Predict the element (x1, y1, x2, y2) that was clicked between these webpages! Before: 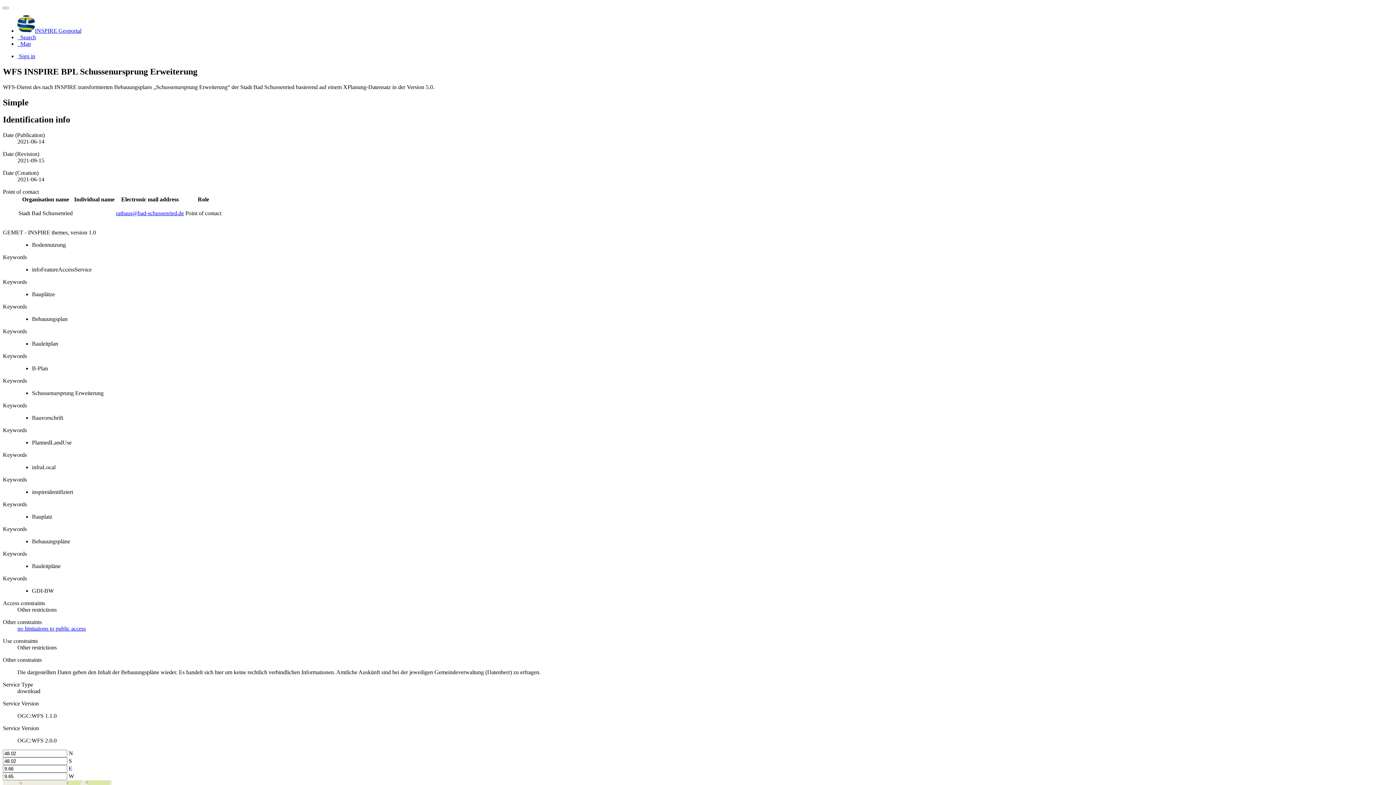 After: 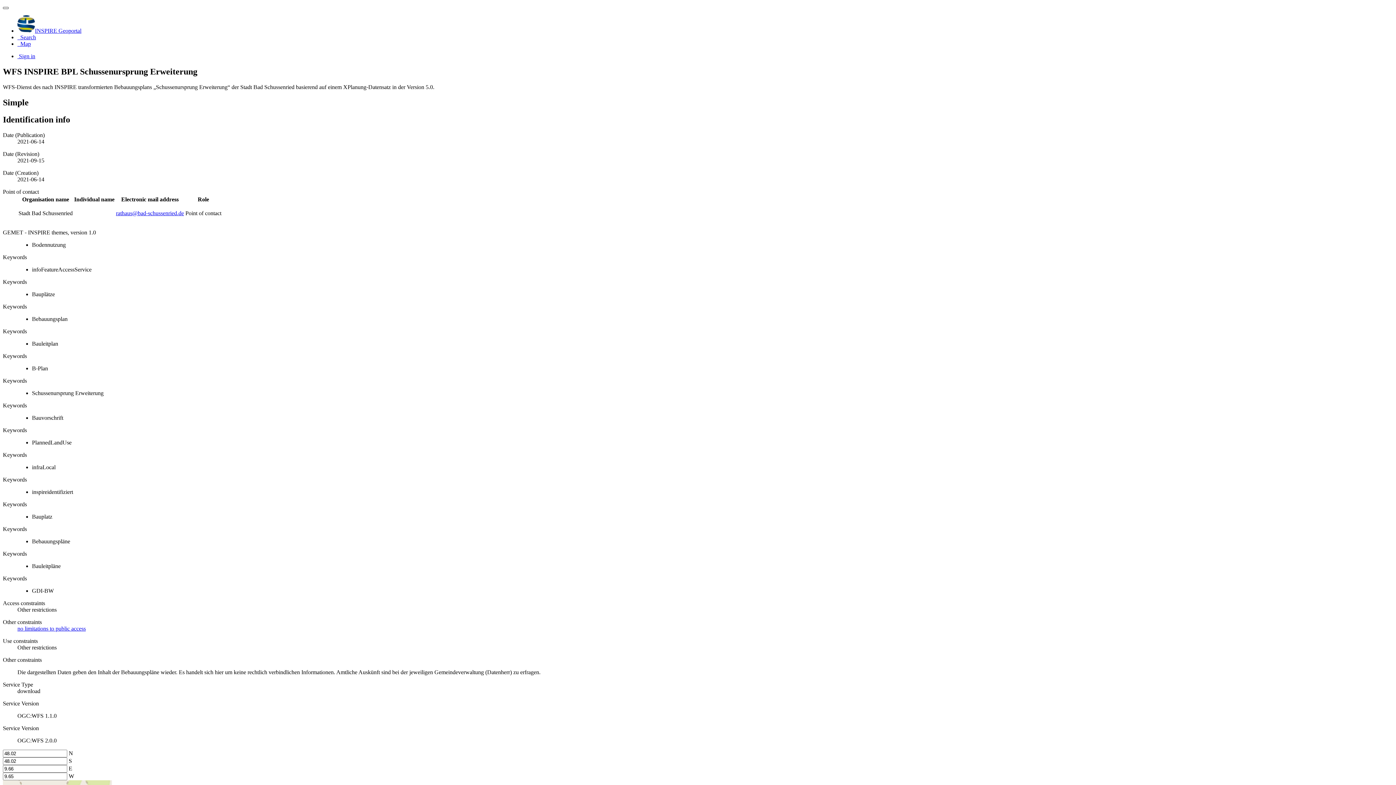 Action: bbox: (2, 6, 8, 9)